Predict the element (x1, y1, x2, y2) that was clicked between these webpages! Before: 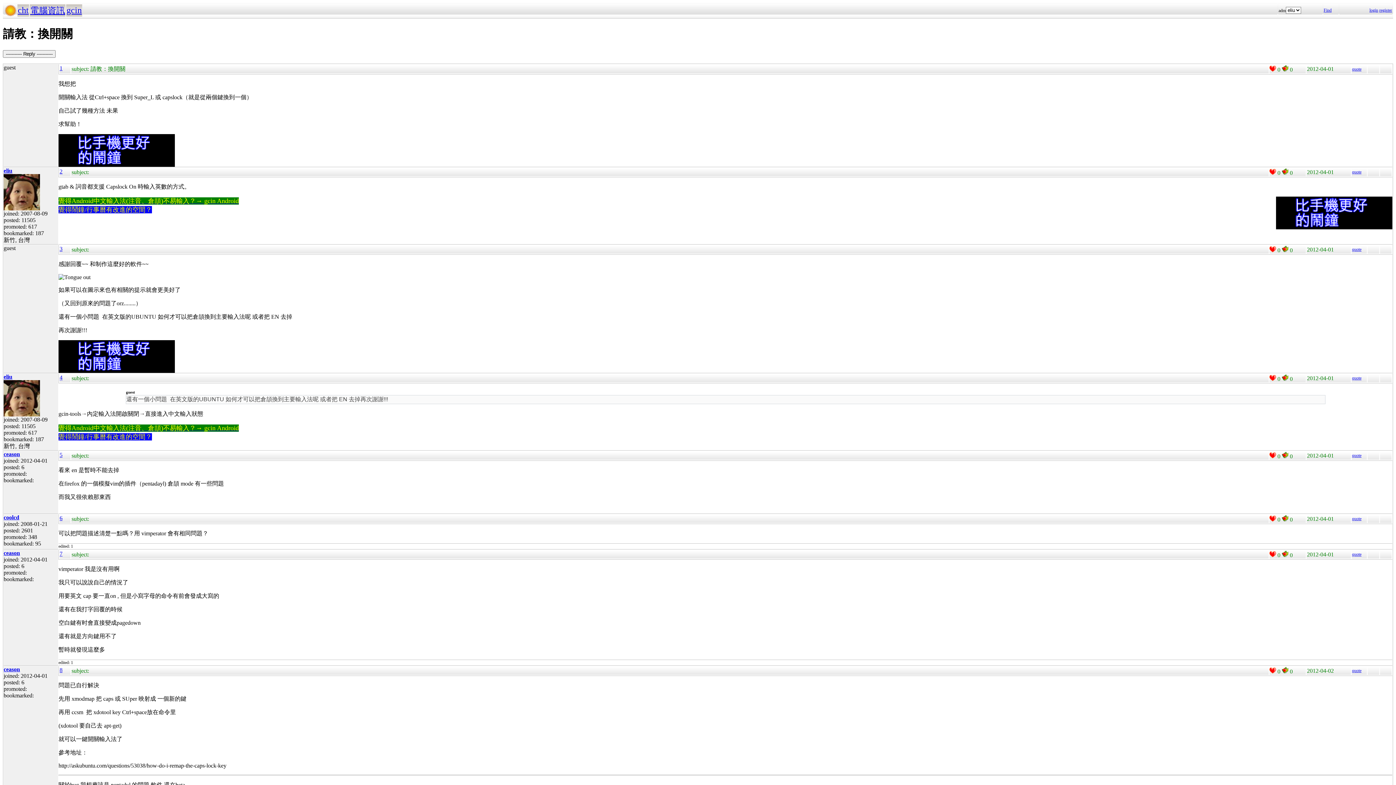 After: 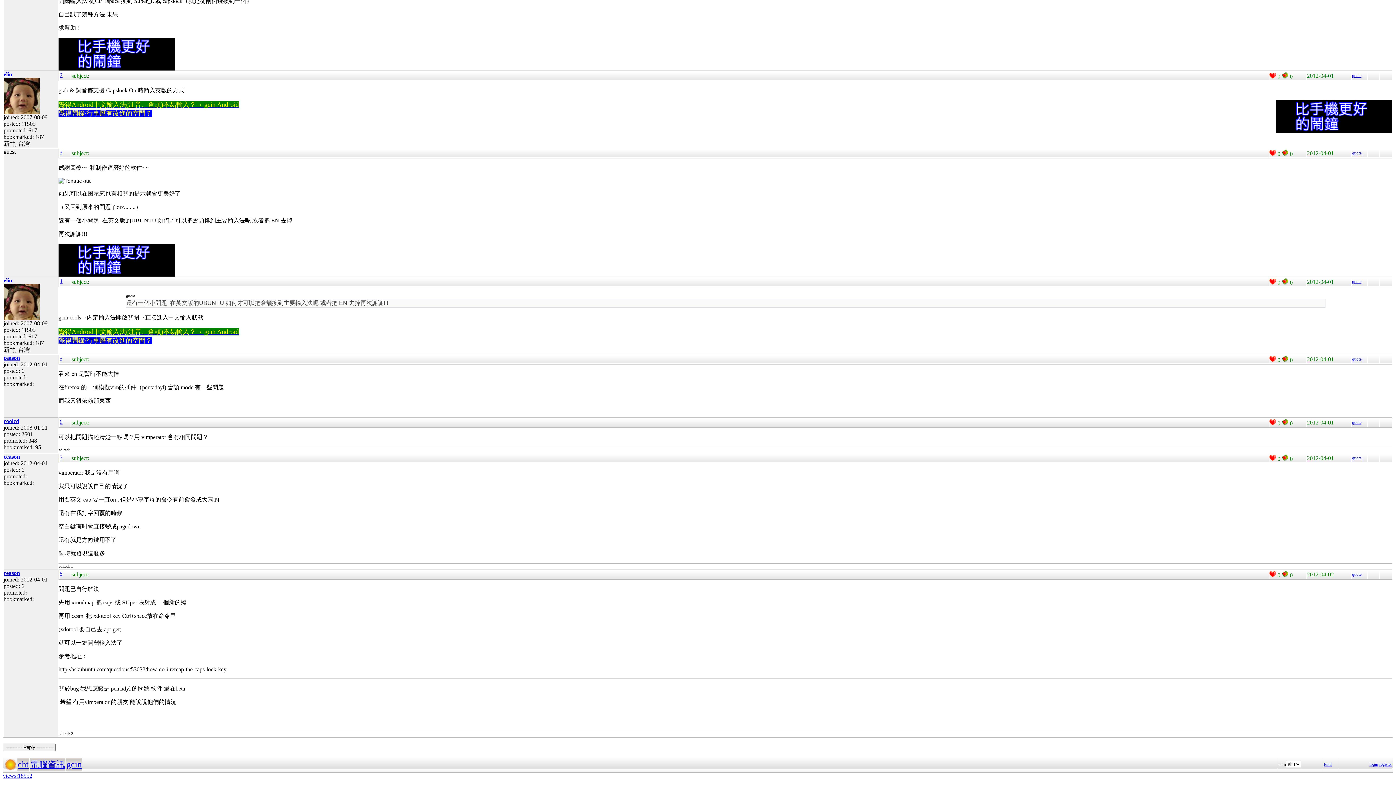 Action: bbox: (59, 168, 62, 174) label: 2